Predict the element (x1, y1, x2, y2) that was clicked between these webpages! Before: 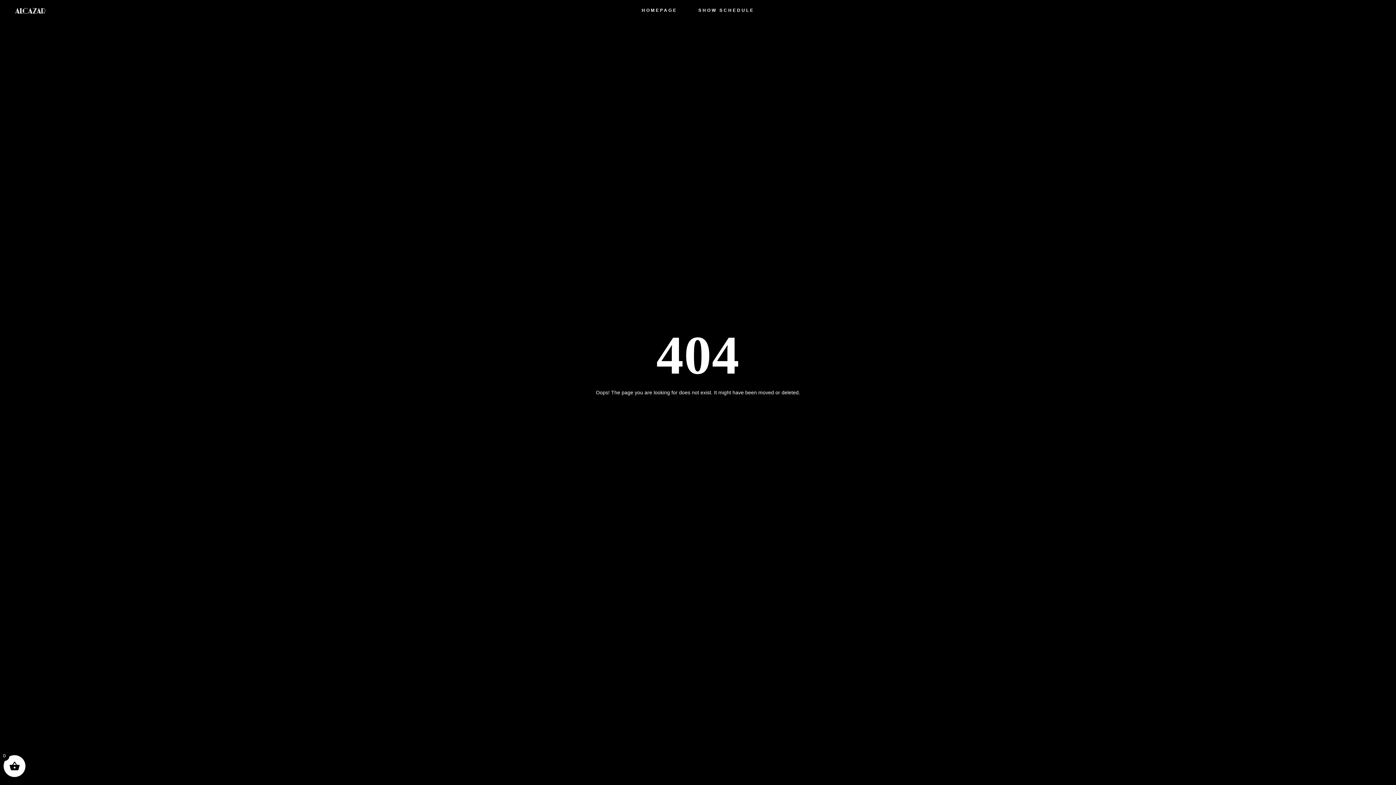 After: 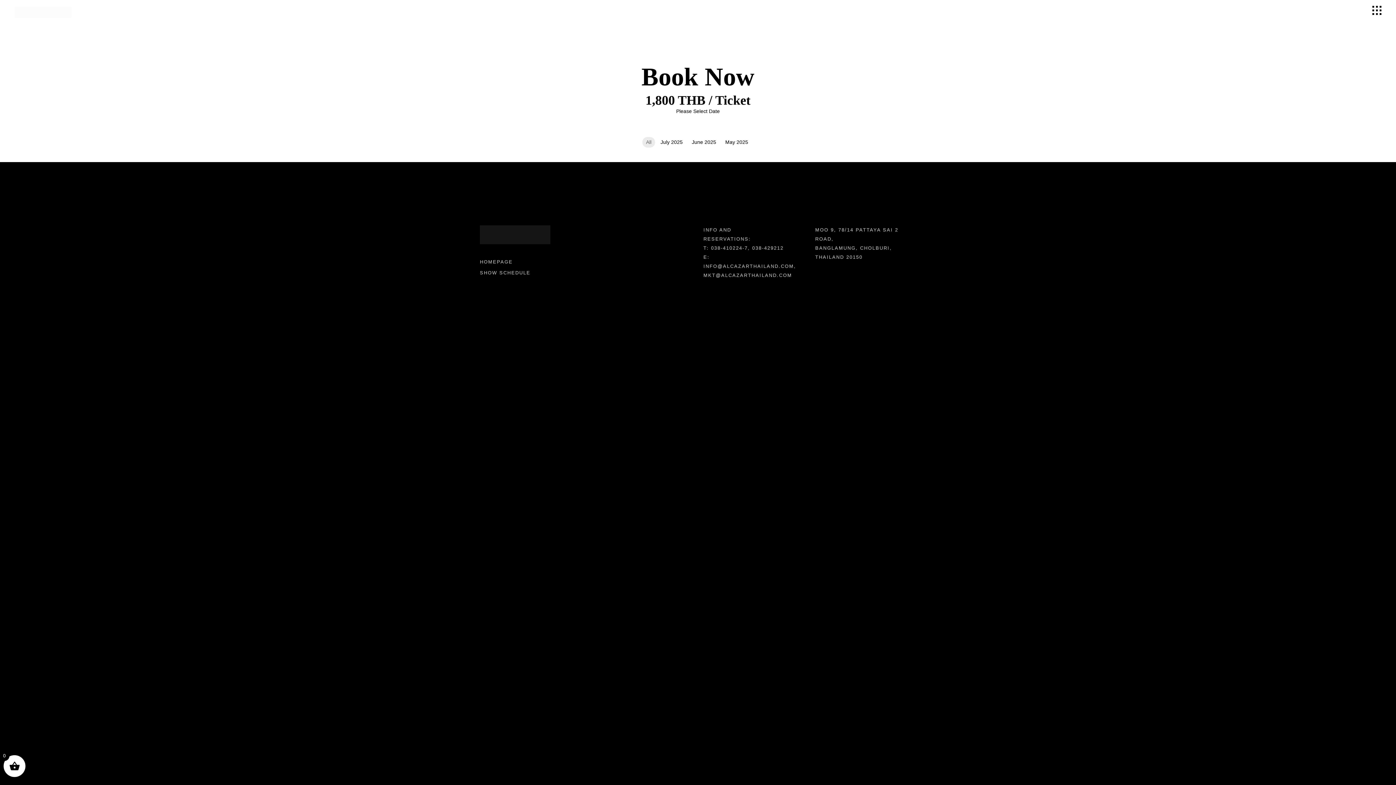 Action: label: SHOW SCHEDULE bbox: (688, -7, 765, 29)